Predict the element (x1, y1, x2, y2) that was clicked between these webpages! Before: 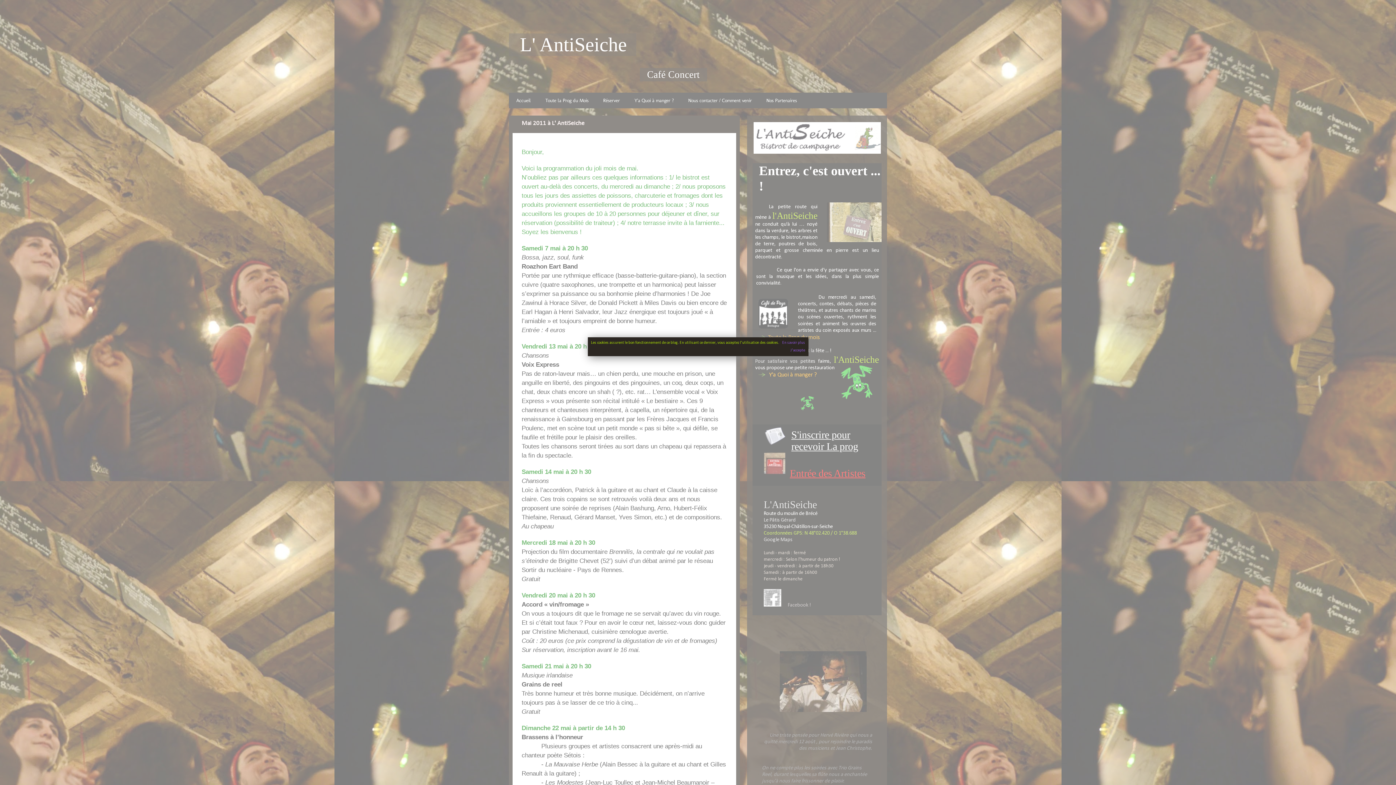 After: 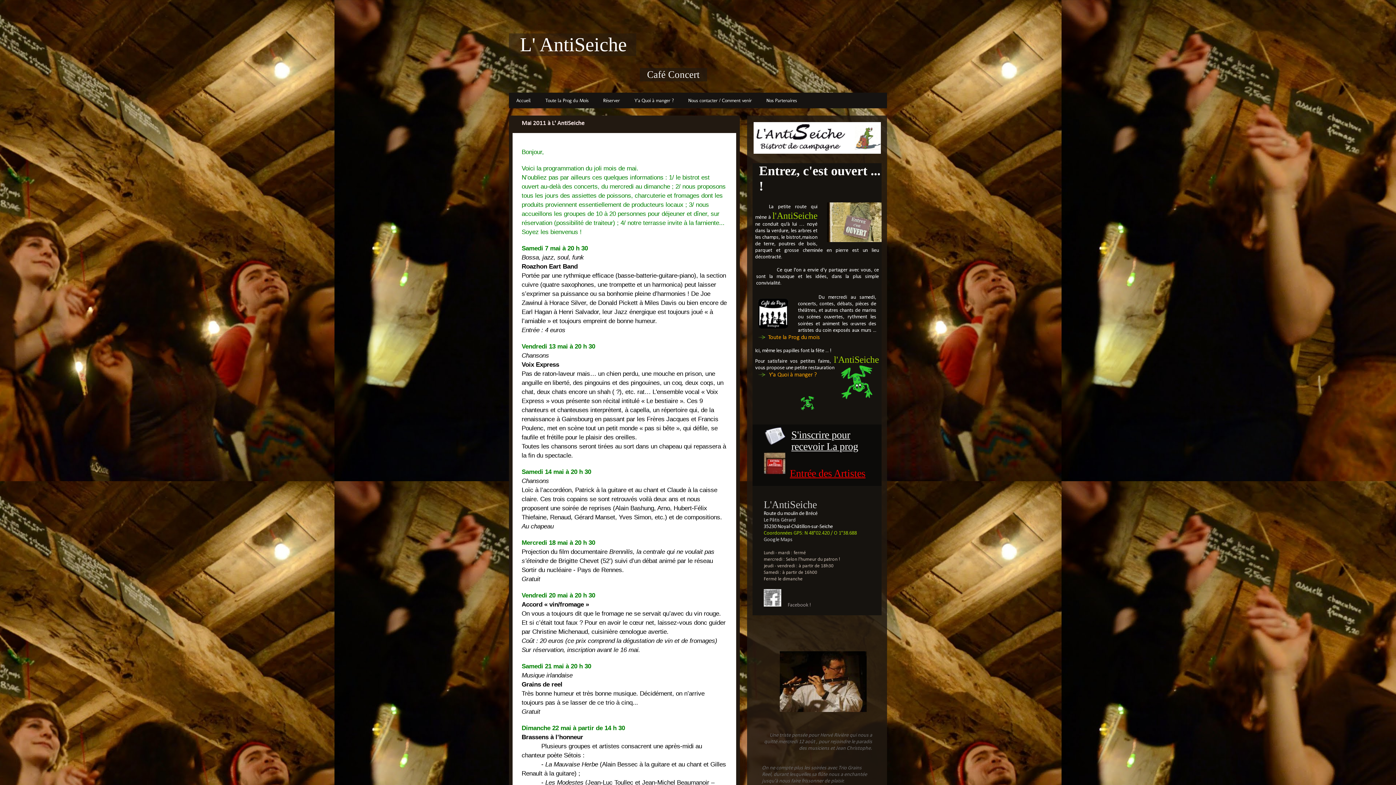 Action: label: J'accepte bbox: (599, 348, 805, 353)